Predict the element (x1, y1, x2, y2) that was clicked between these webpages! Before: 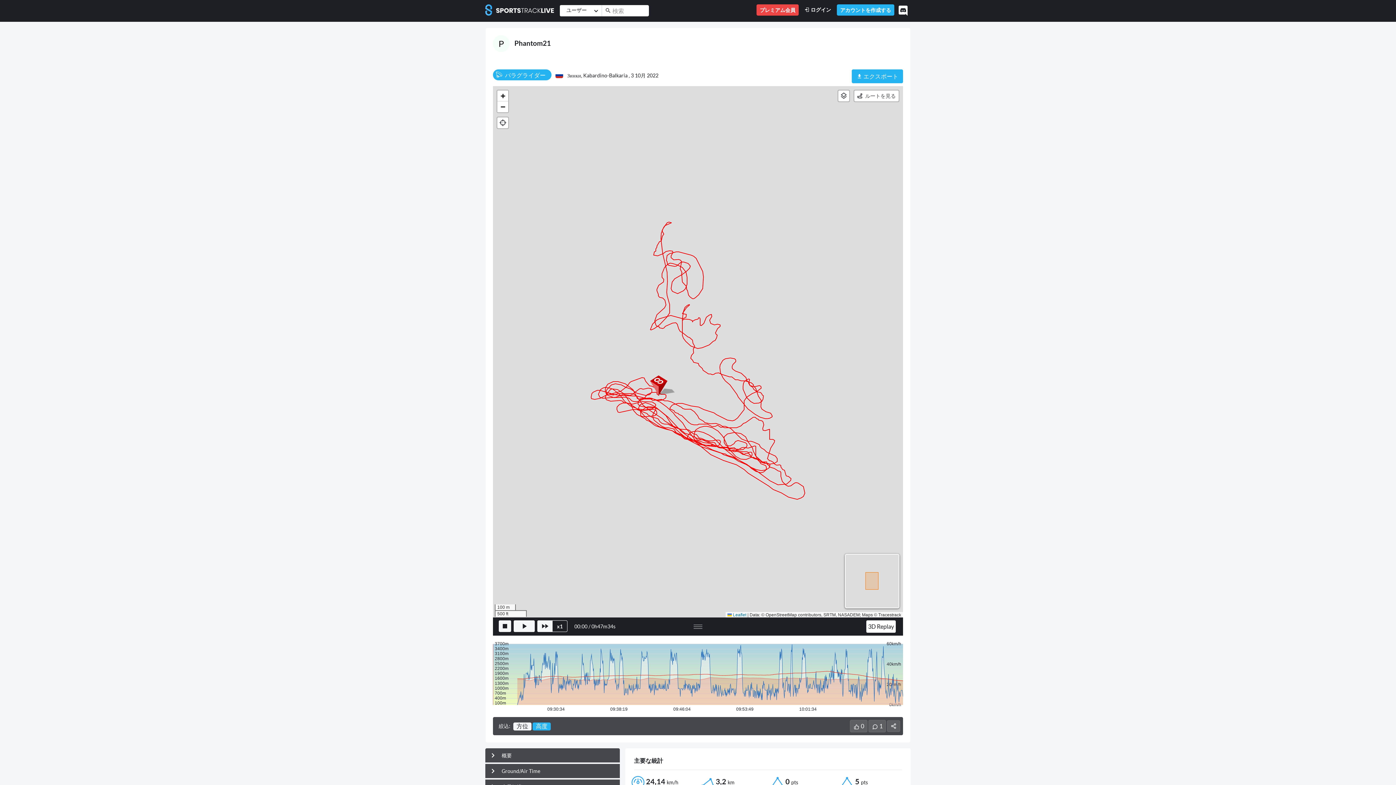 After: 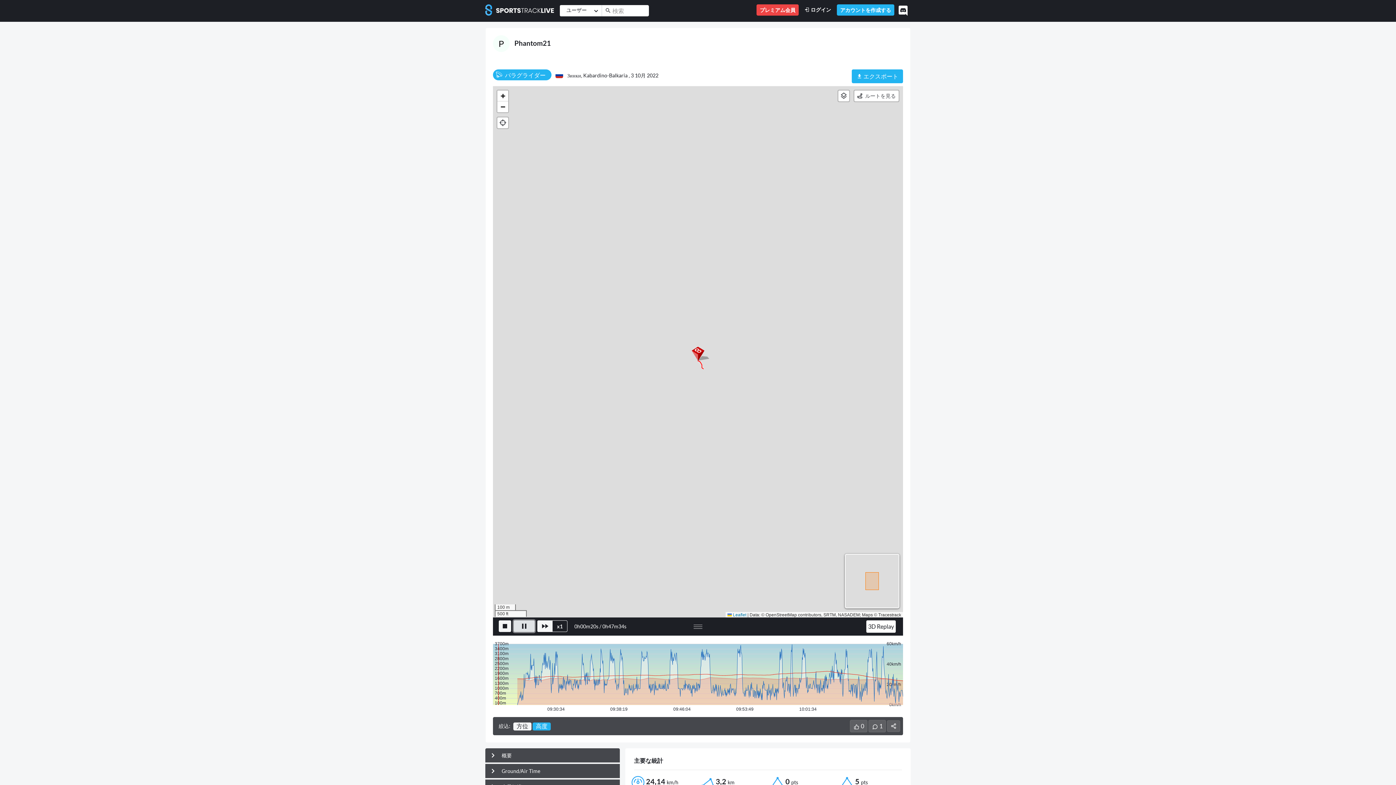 Action: bbox: (513, 620, 534, 632)